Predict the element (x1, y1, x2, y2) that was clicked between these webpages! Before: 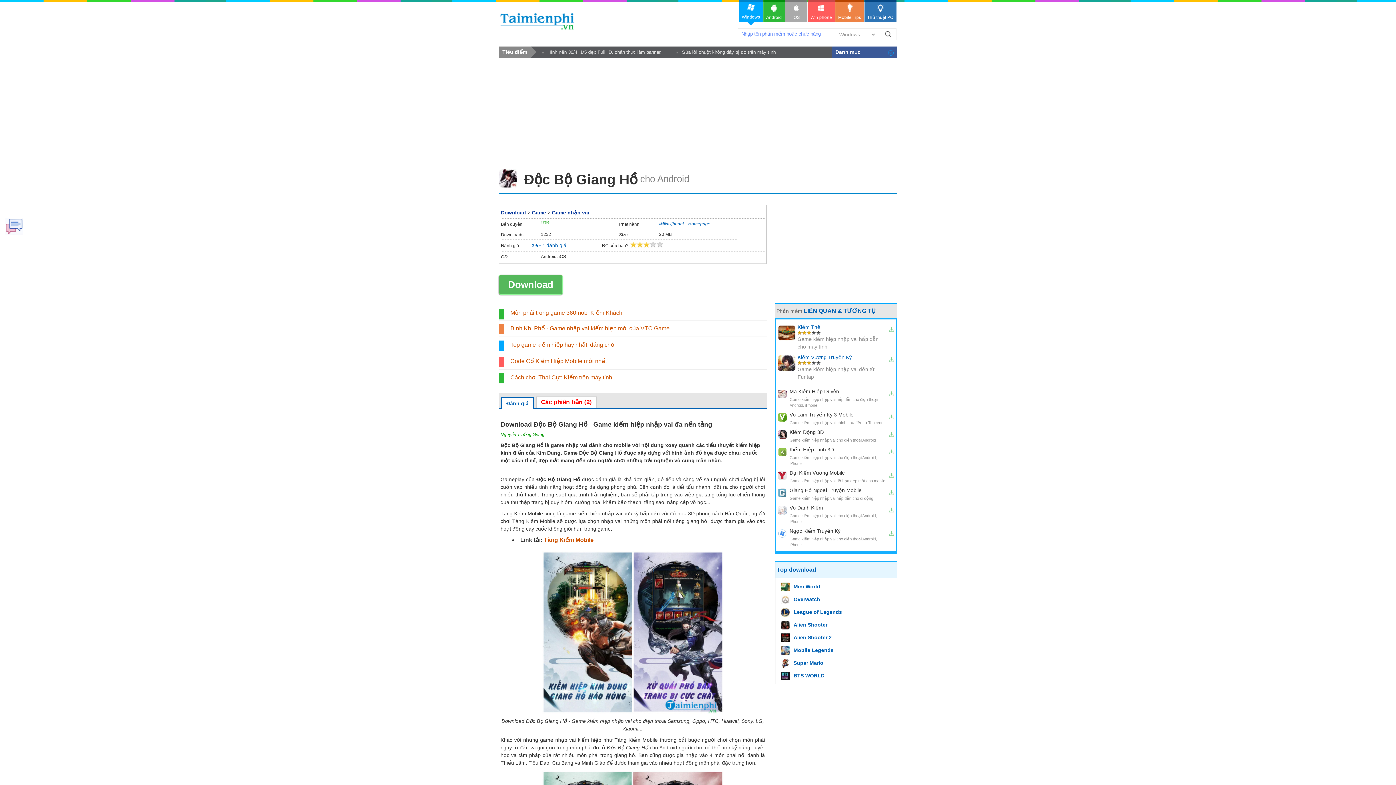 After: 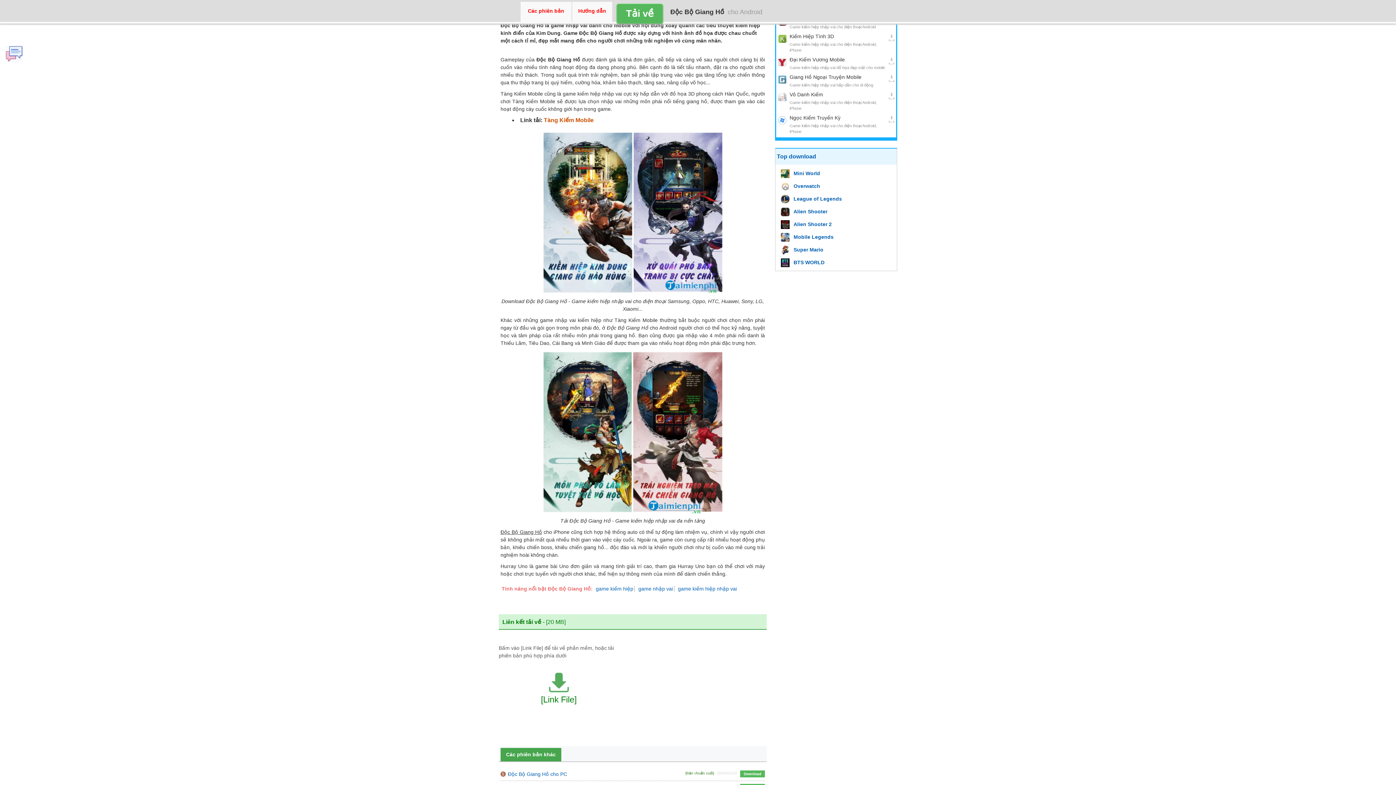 Action: label: Đánh giá bbox: (502, 398, 533, 409)